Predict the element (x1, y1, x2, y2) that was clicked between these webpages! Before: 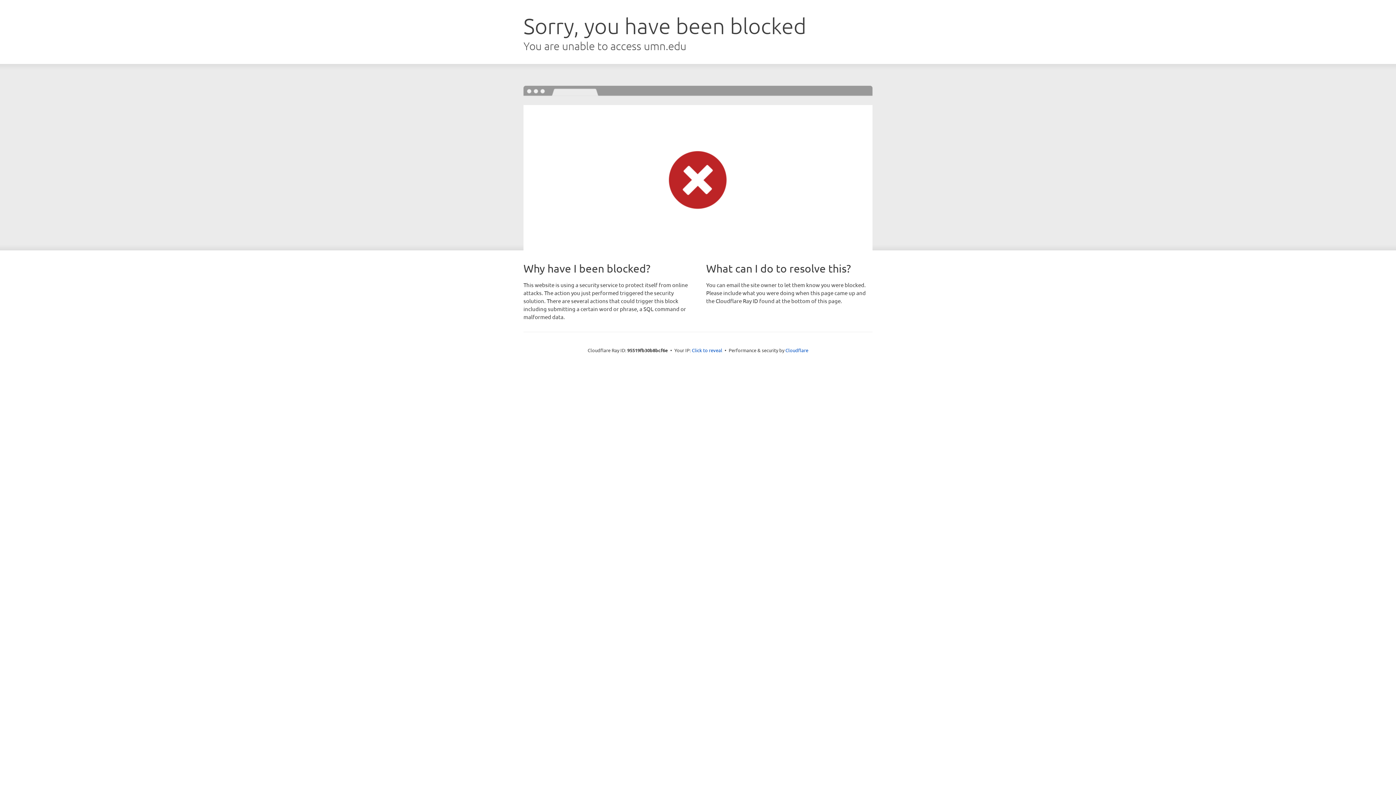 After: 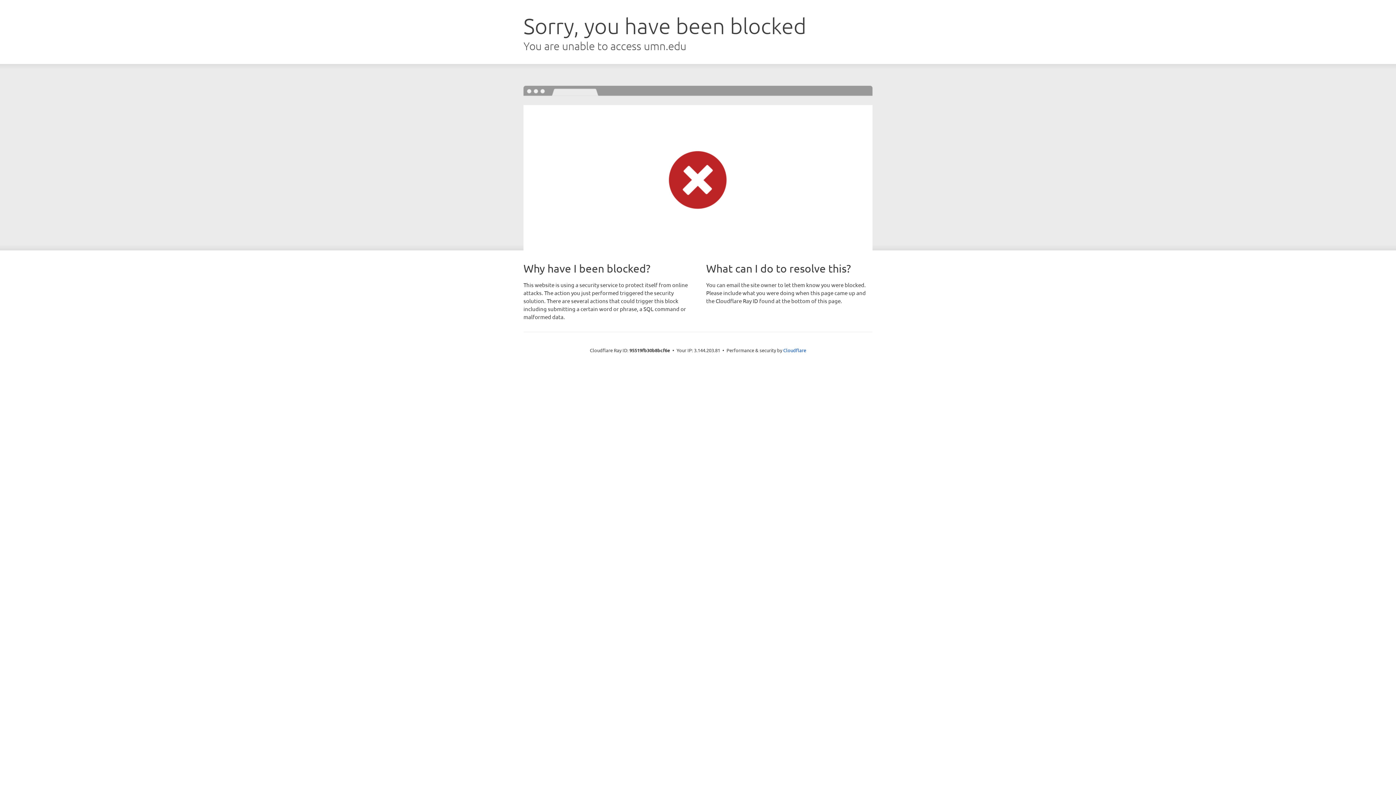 Action: bbox: (692, 346, 722, 353) label: Click to reveal